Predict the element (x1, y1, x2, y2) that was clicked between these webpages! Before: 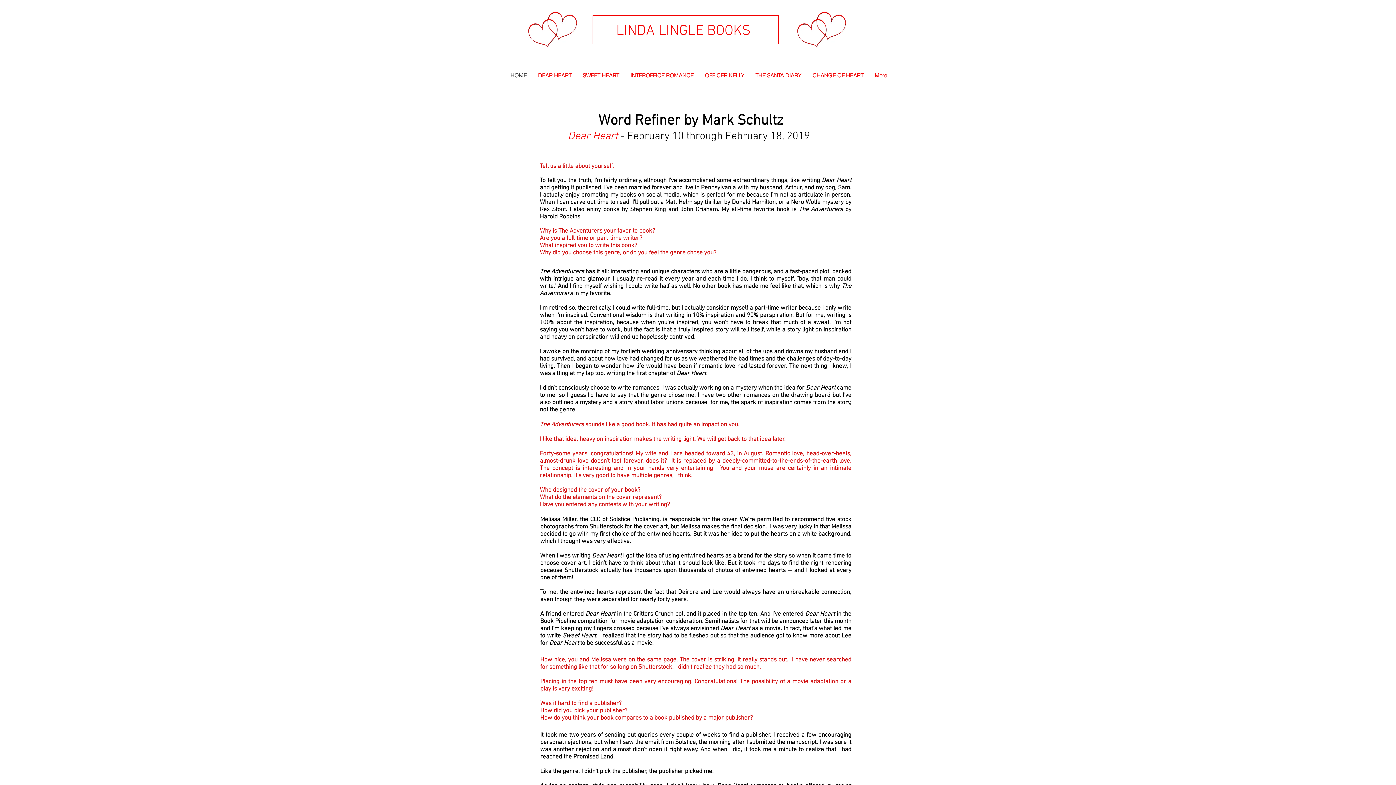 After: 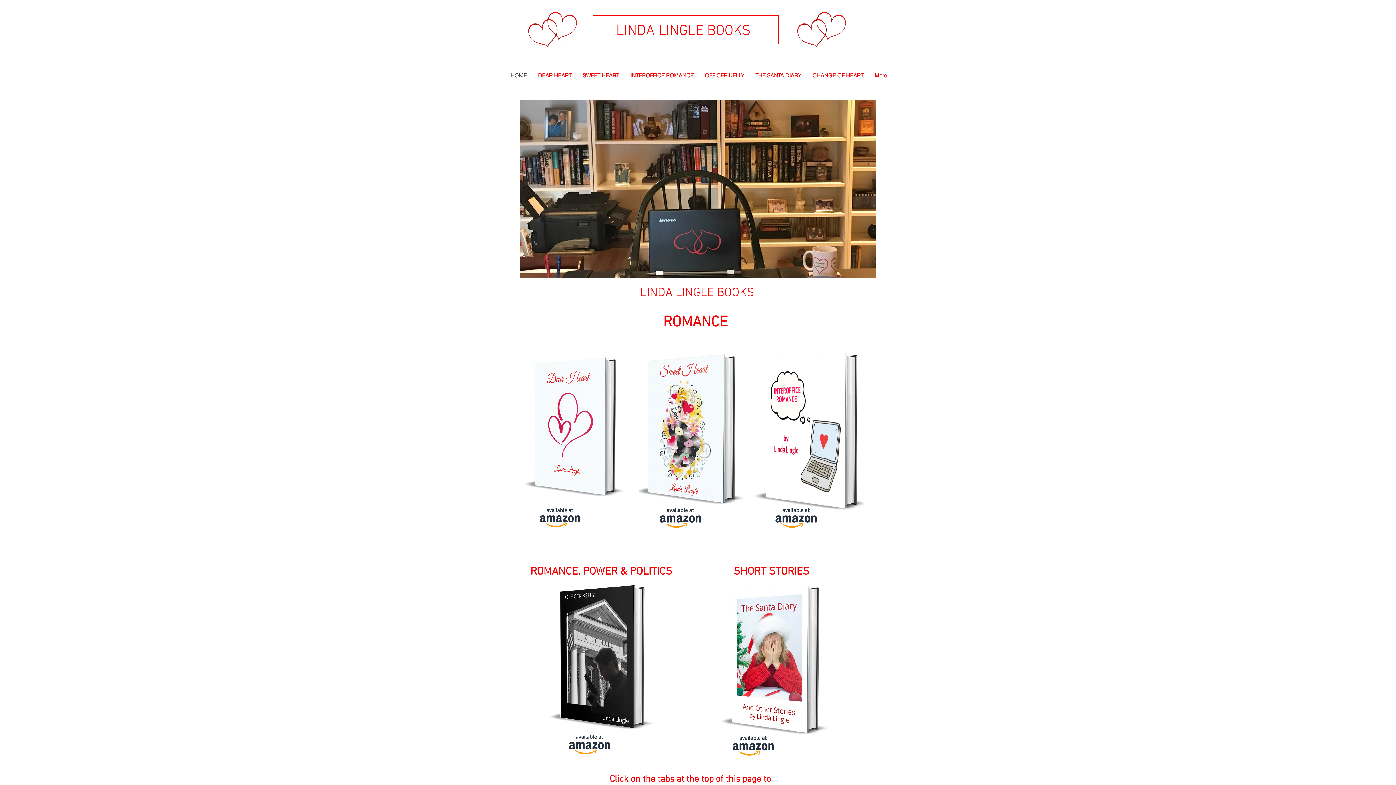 Action: bbox: (504, 70, 532, 81) label: HOME